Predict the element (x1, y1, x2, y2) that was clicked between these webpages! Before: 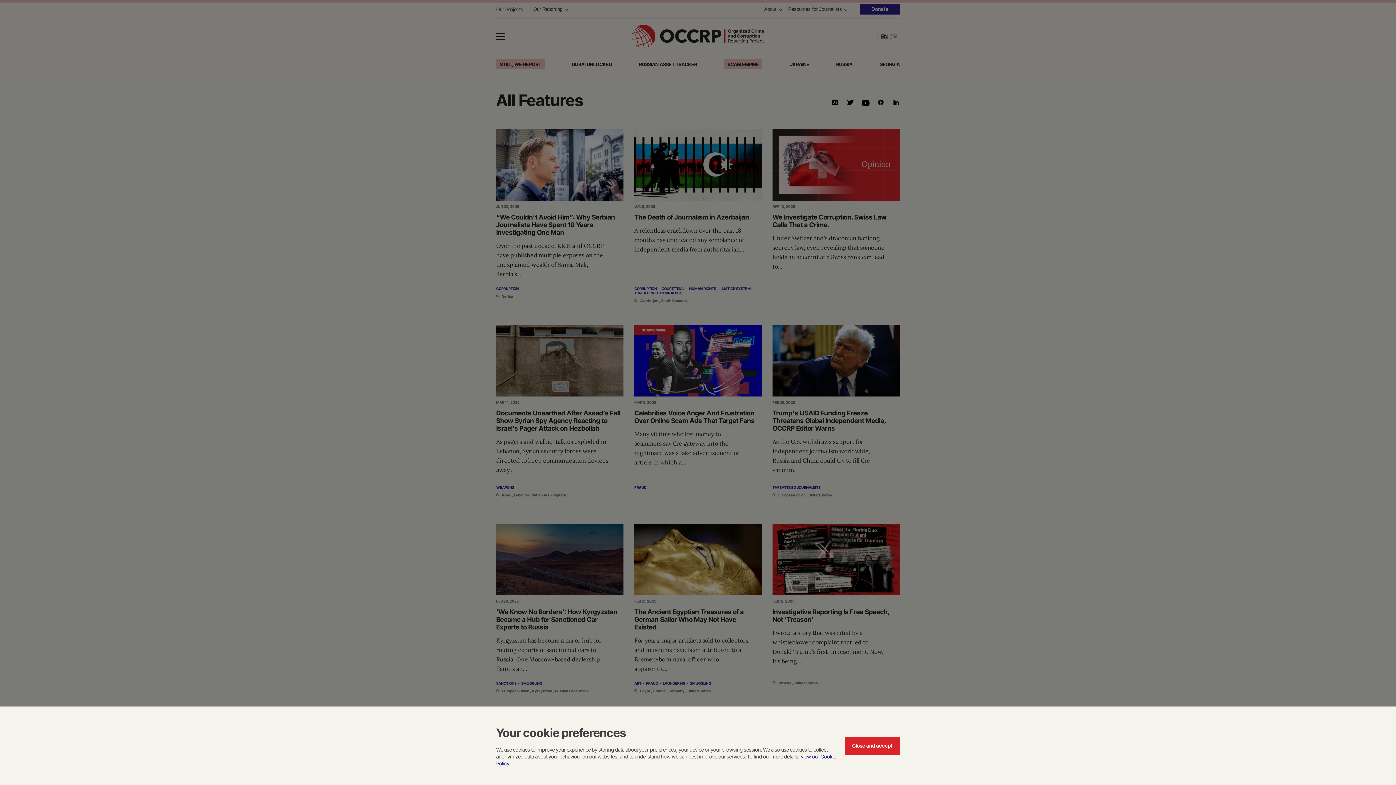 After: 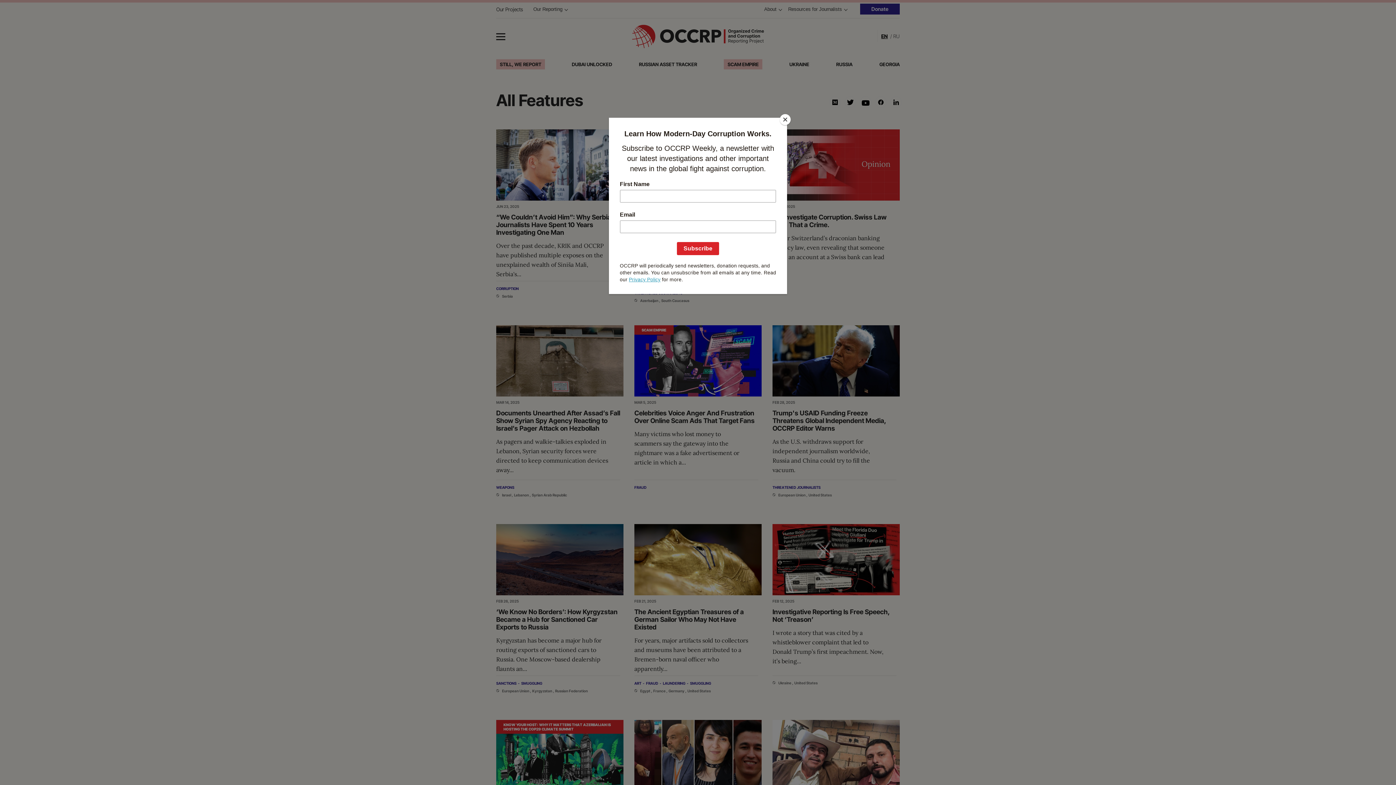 Action: bbox: (845, 737, 900, 755) label: Close and accept